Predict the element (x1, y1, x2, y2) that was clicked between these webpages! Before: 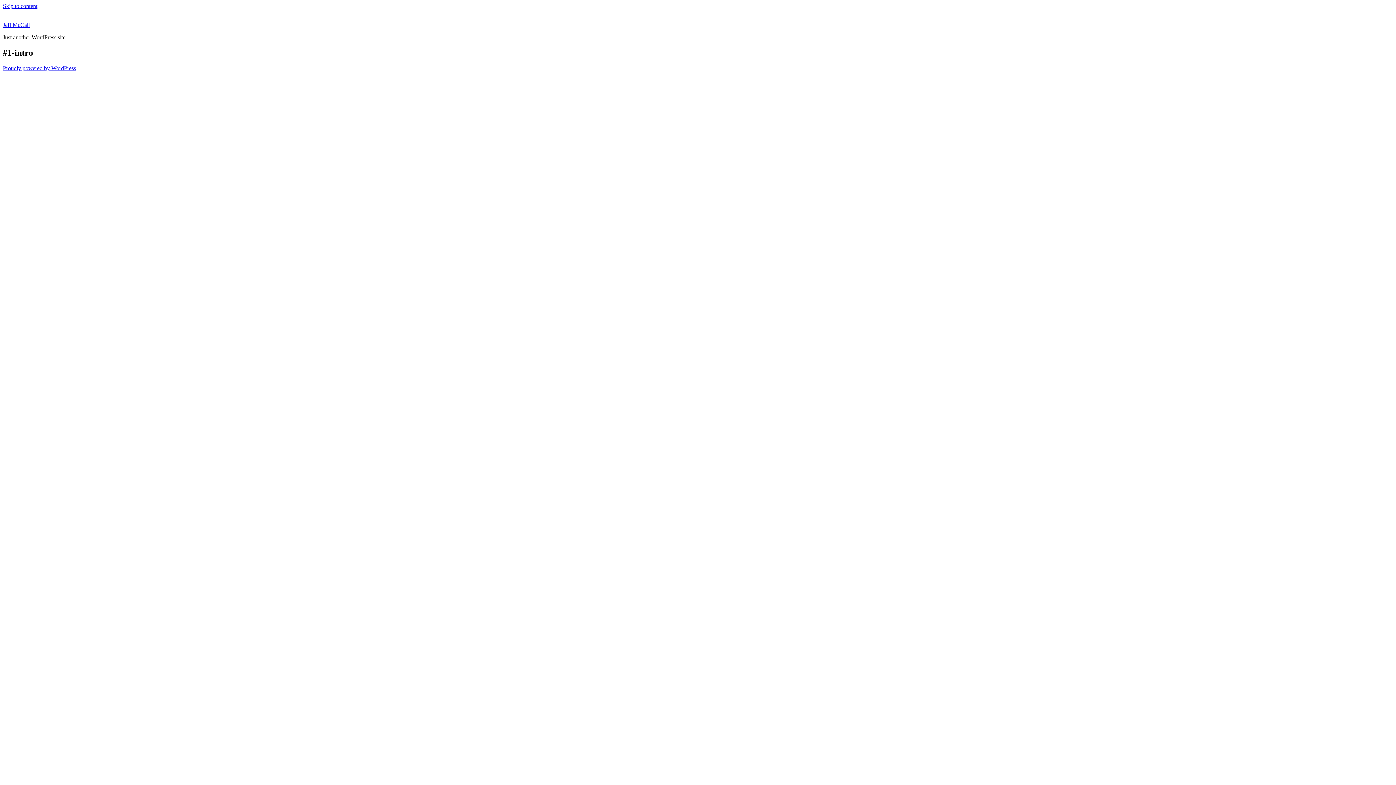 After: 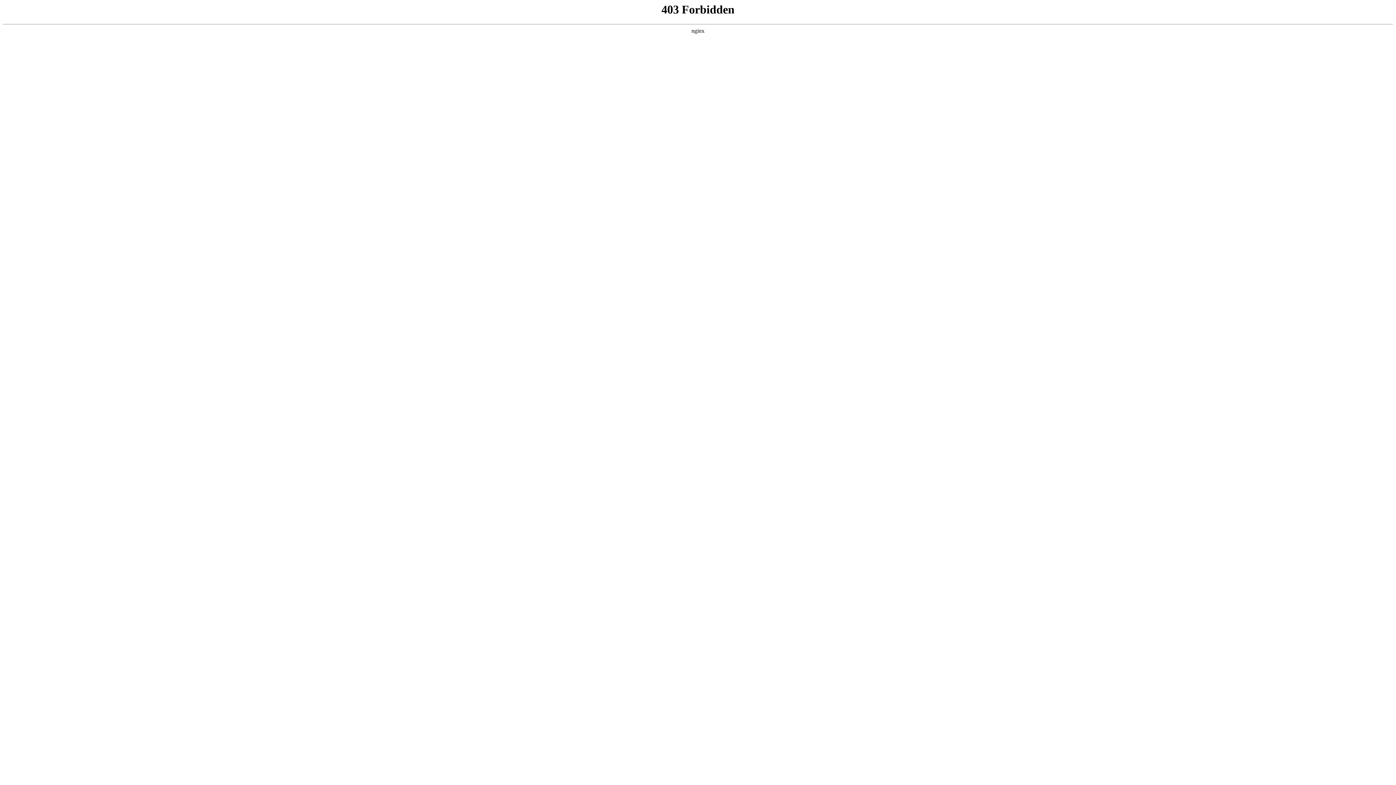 Action: bbox: (2, 65, 76, 71) label: Proudly powered by WordPress